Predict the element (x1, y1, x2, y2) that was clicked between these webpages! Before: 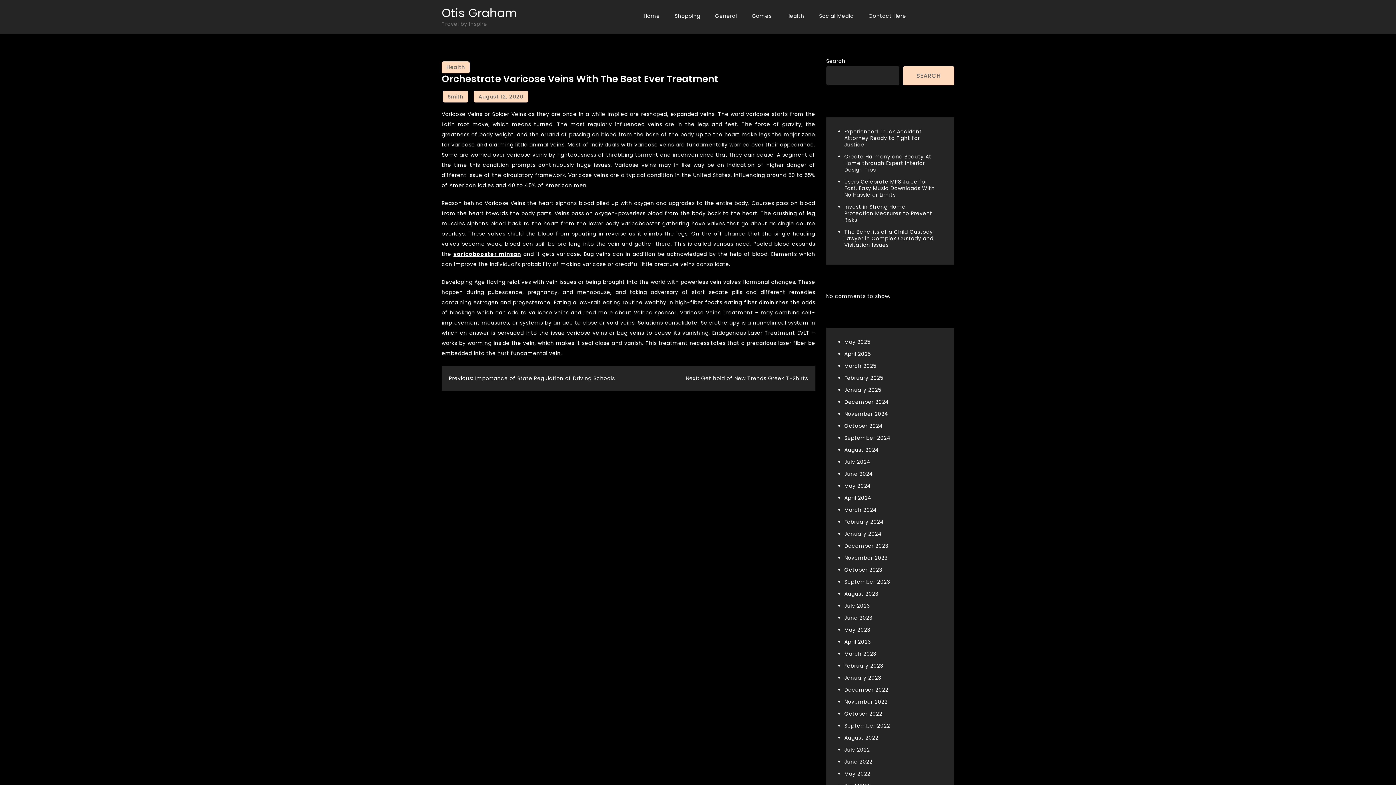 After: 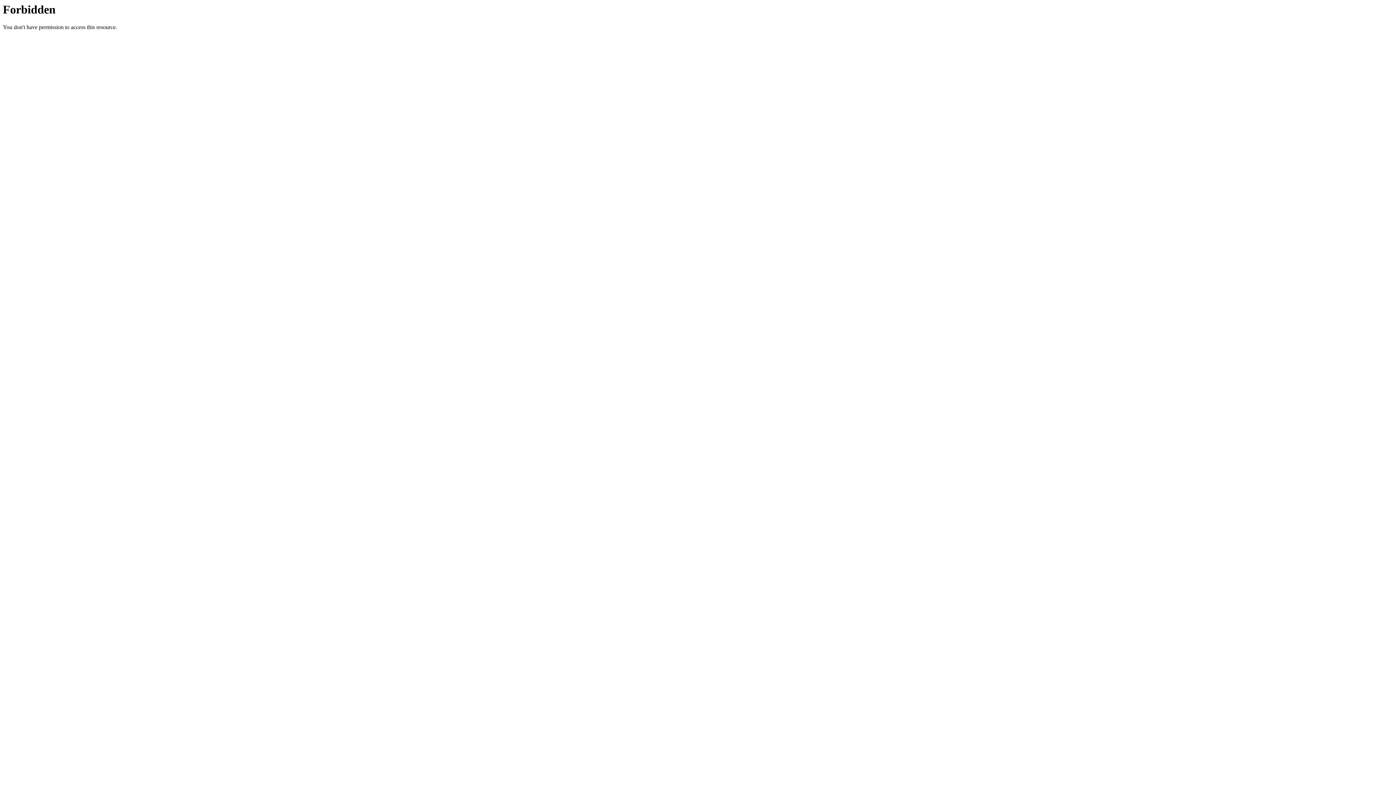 Action: label: varicobooster minsan bbox: (453, 250, 521, 257)